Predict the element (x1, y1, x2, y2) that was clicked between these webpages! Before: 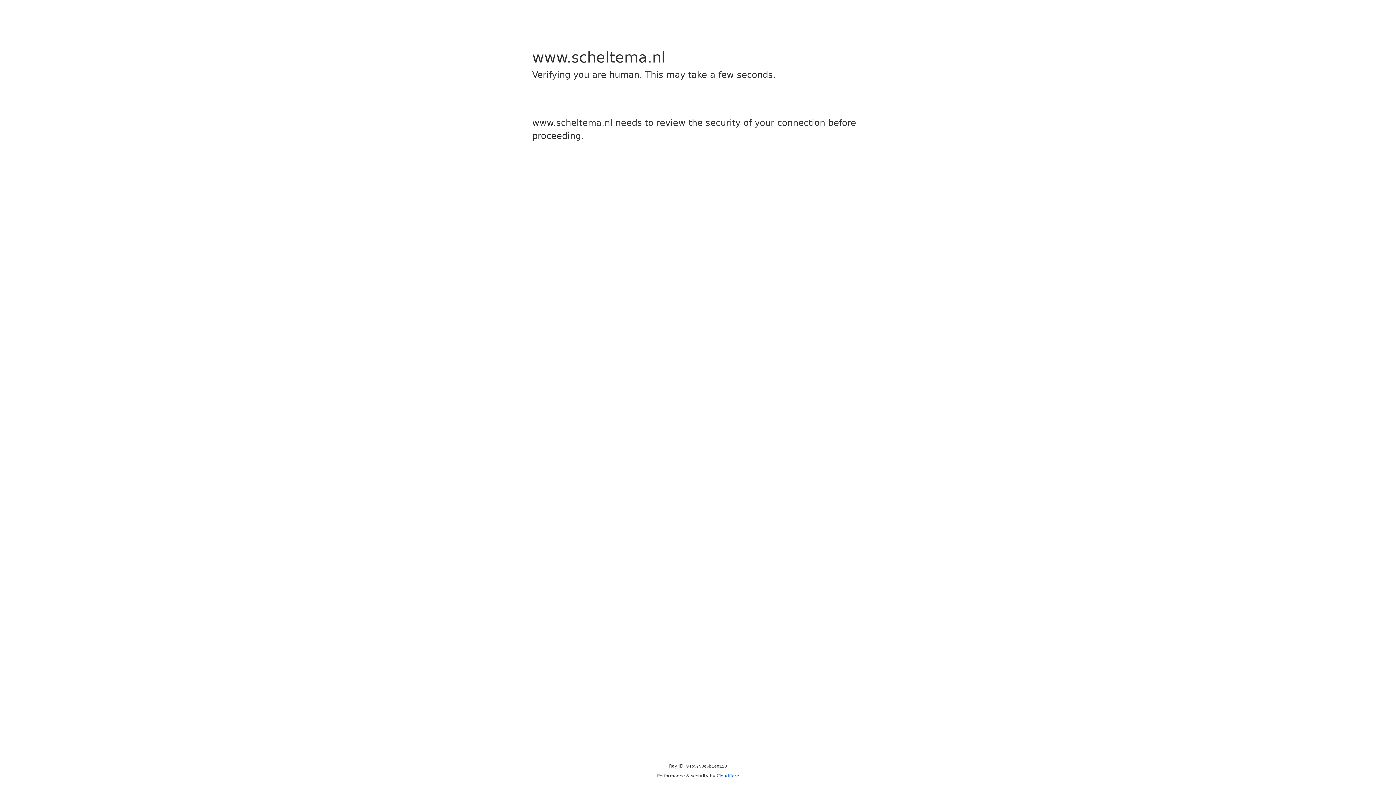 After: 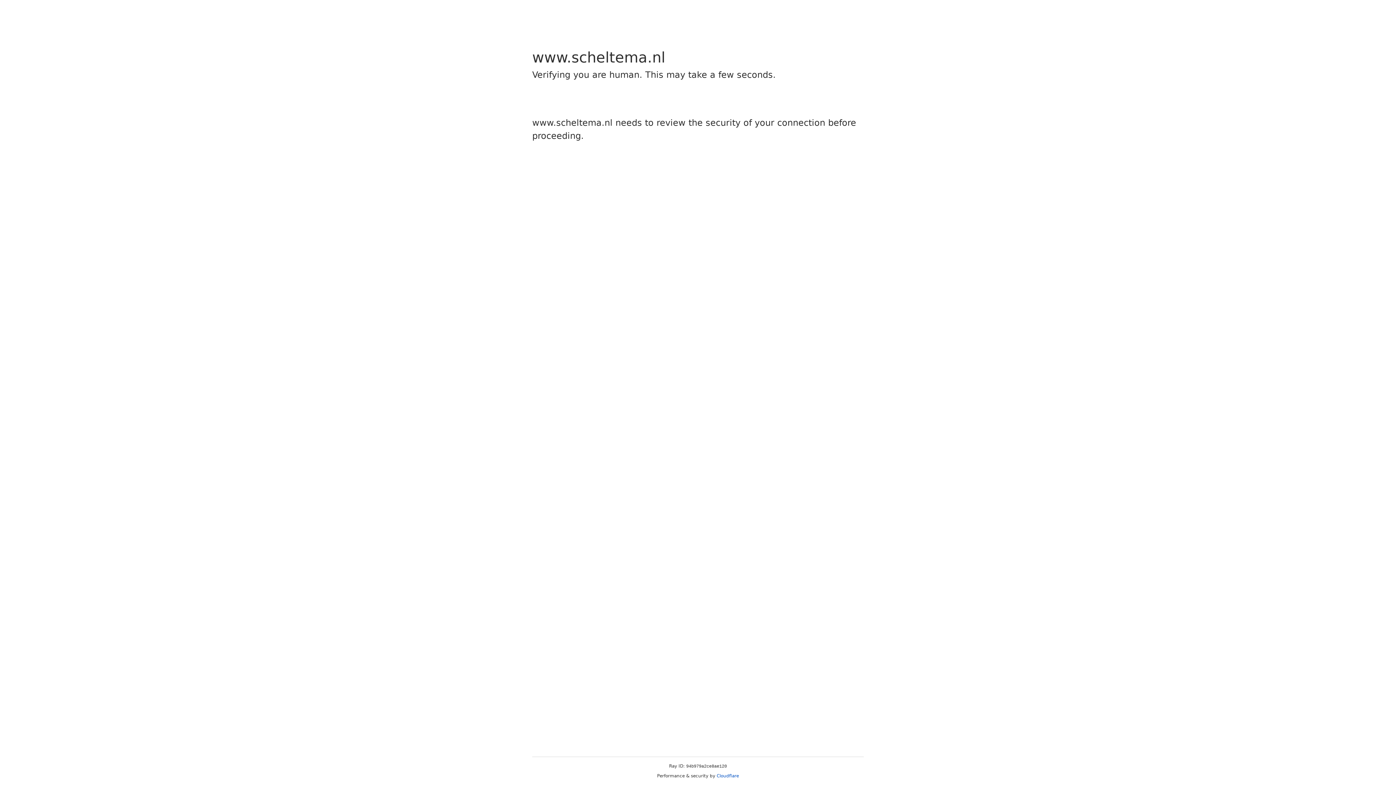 Action: bbox: (716, 773, 739, 778) label: Cloudflare